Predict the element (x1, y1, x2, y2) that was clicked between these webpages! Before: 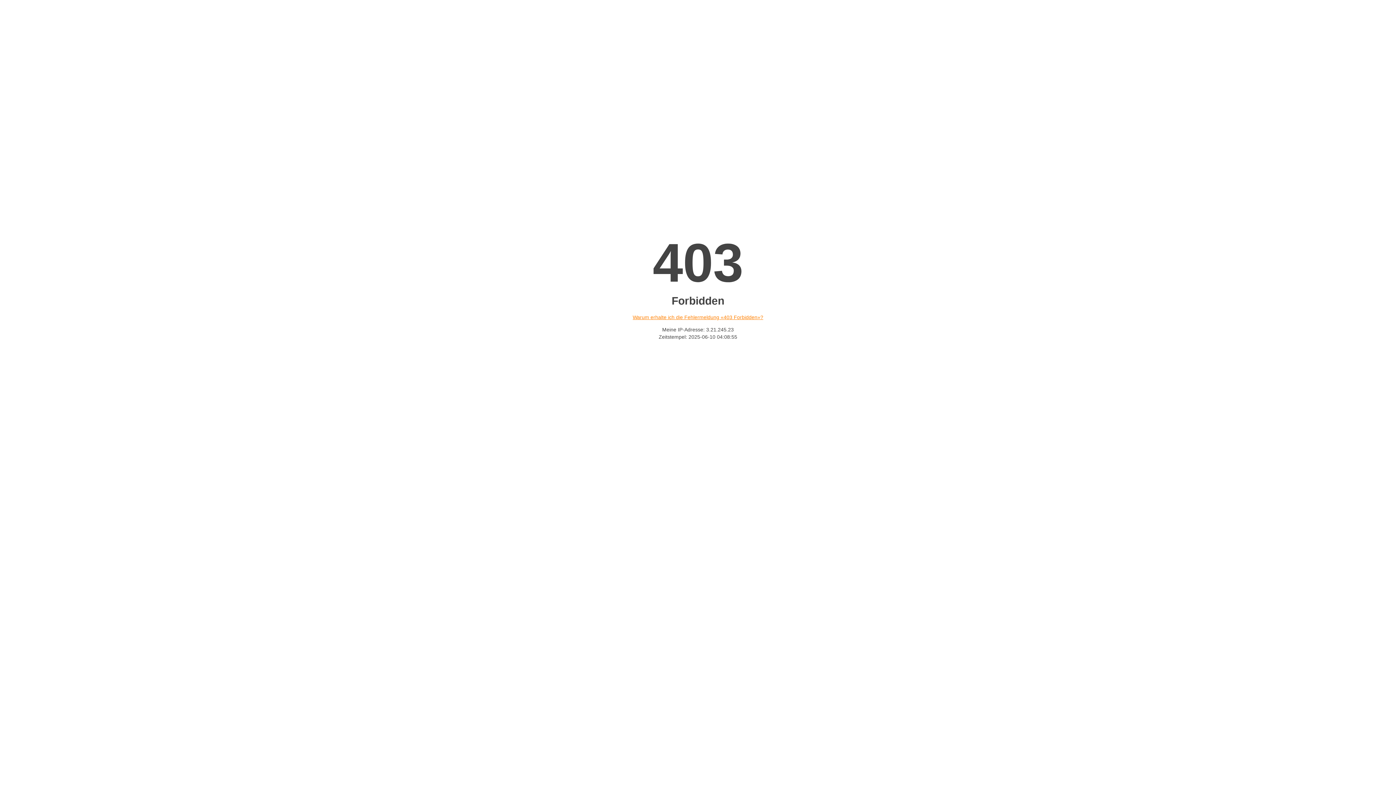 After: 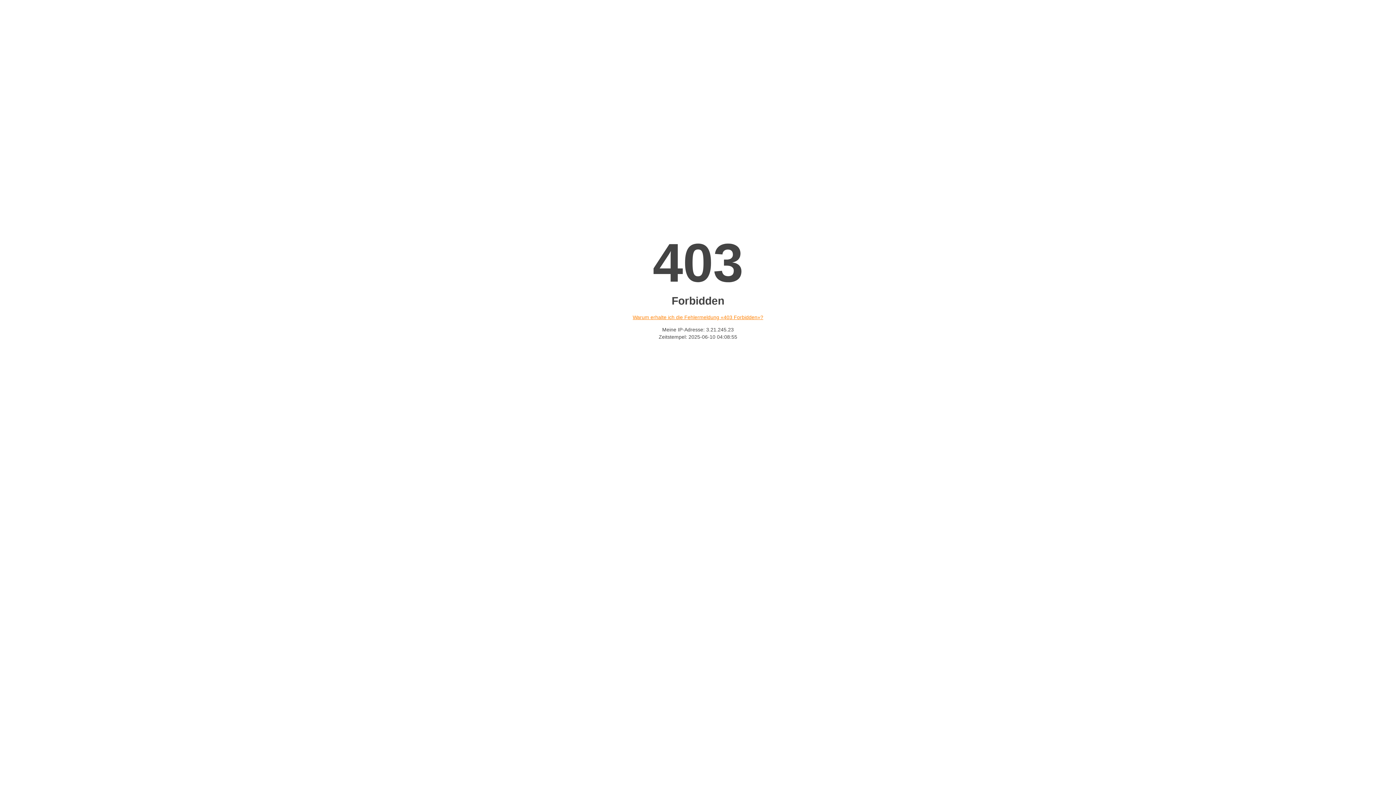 Action: bbox: (632, 314, 763, 320) label: Warum erhalte ich die Fehlermeldung «403 Forbidden»?